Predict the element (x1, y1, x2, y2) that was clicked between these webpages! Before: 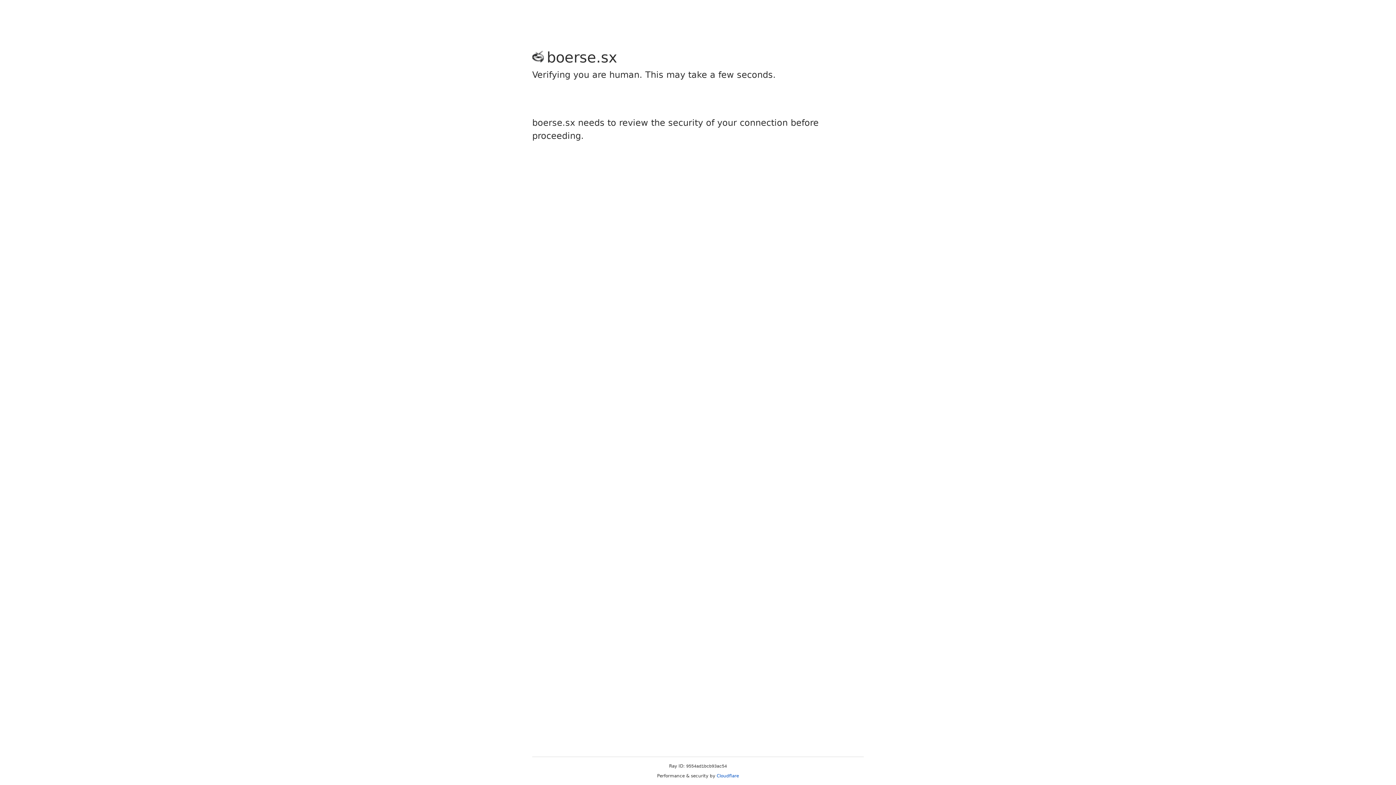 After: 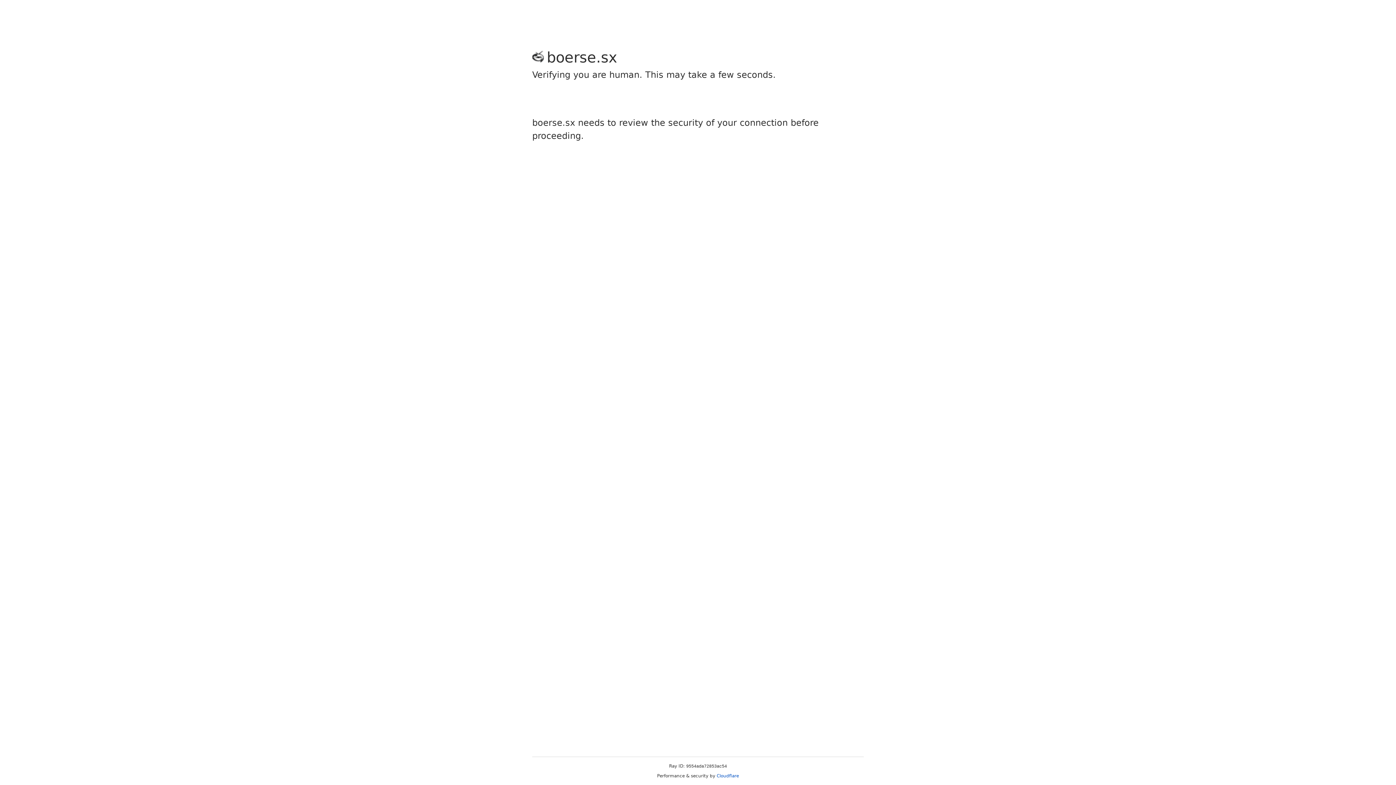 Action: label: Cloudflare bbox: (716, 773, 739, 778)